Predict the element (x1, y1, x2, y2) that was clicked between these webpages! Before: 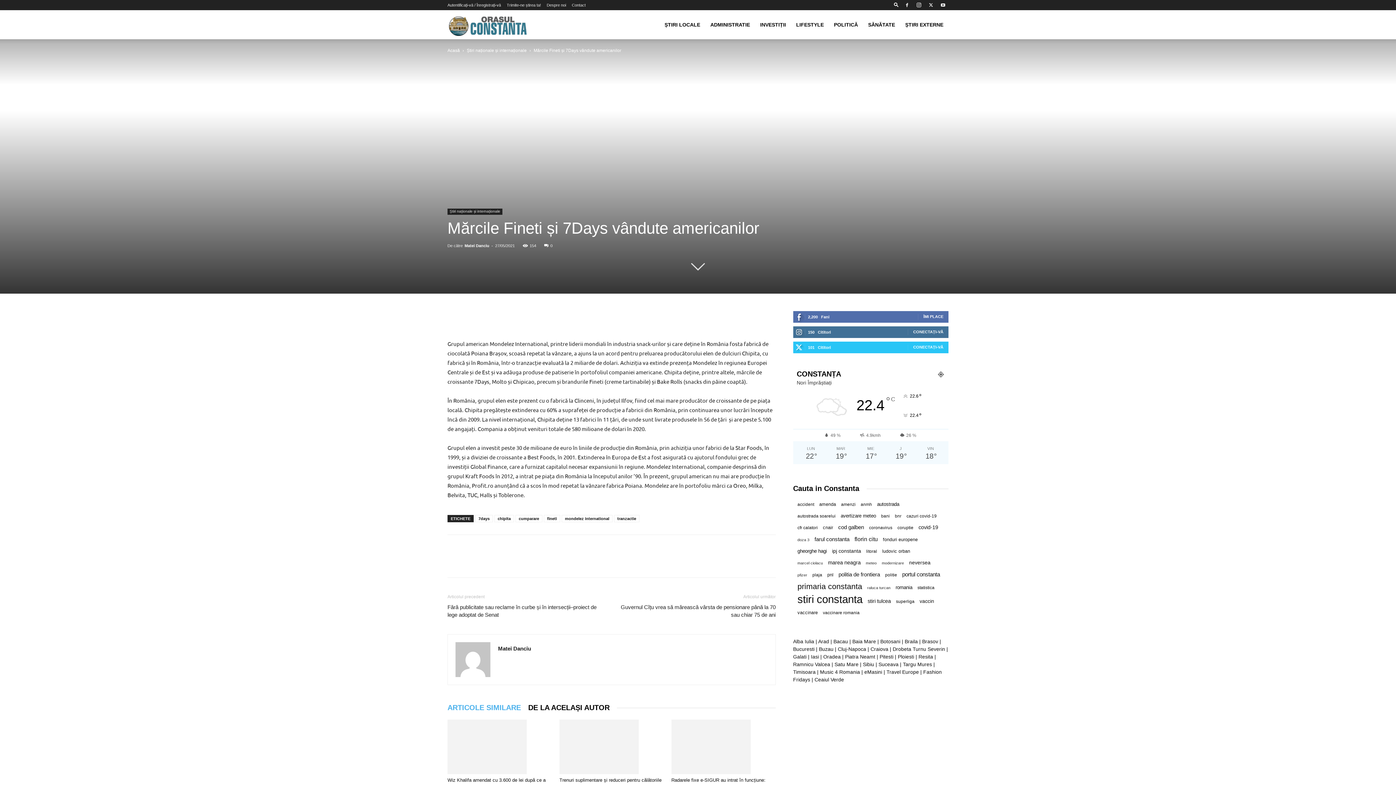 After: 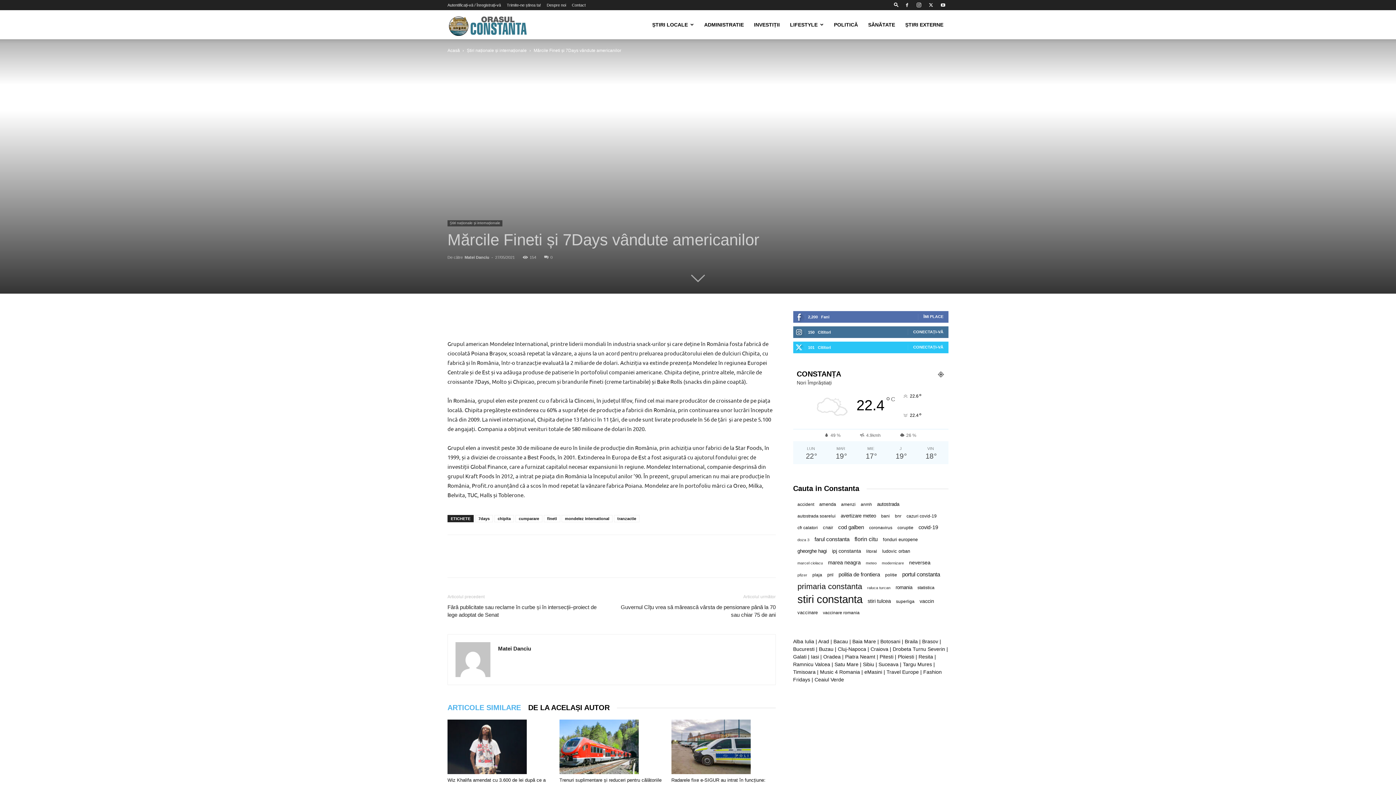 Action: bbox: (447, 702, 528, 713) label: ARTICOLE SIMILARE